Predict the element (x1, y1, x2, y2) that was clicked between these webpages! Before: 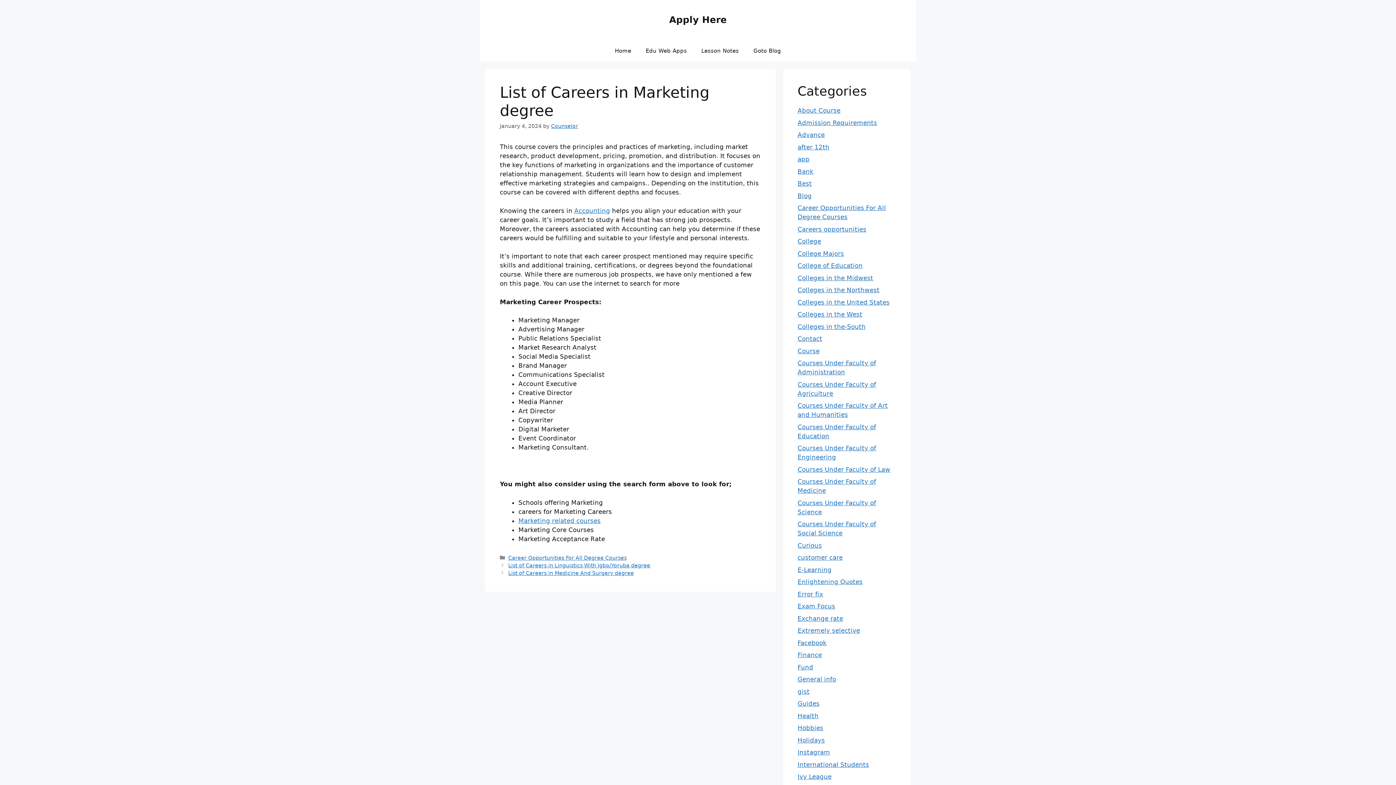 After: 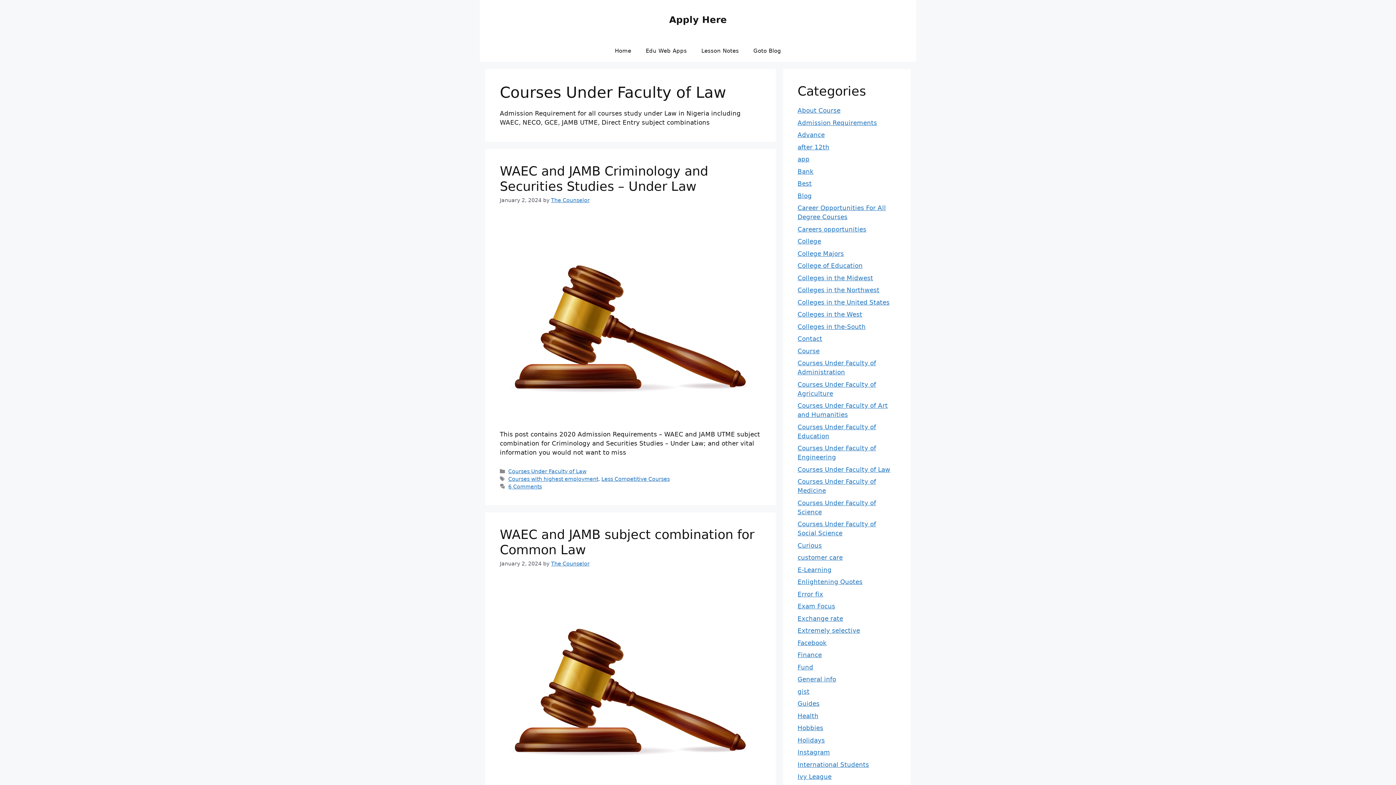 Action: label: Courses Under Faculty of Law bbox: (797, 466, 890, 473)